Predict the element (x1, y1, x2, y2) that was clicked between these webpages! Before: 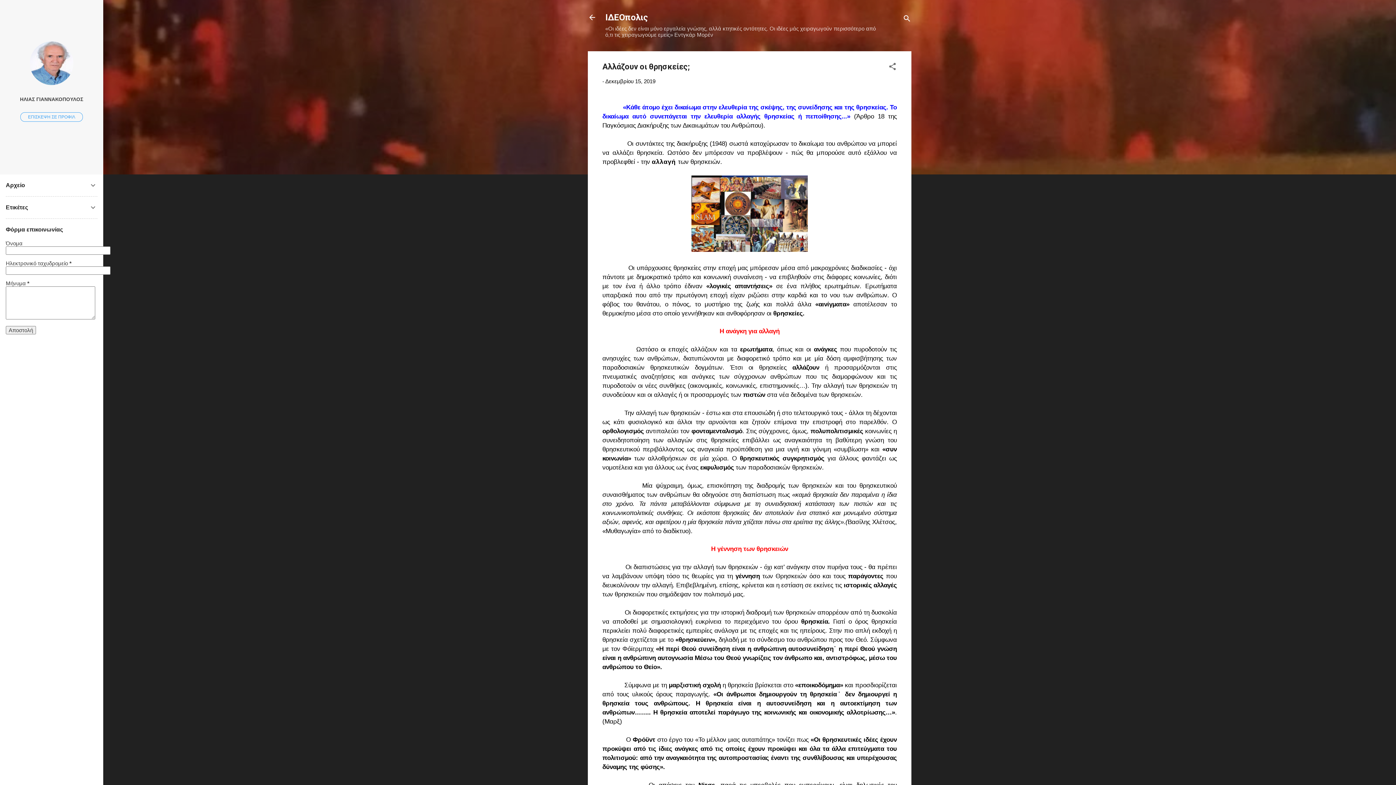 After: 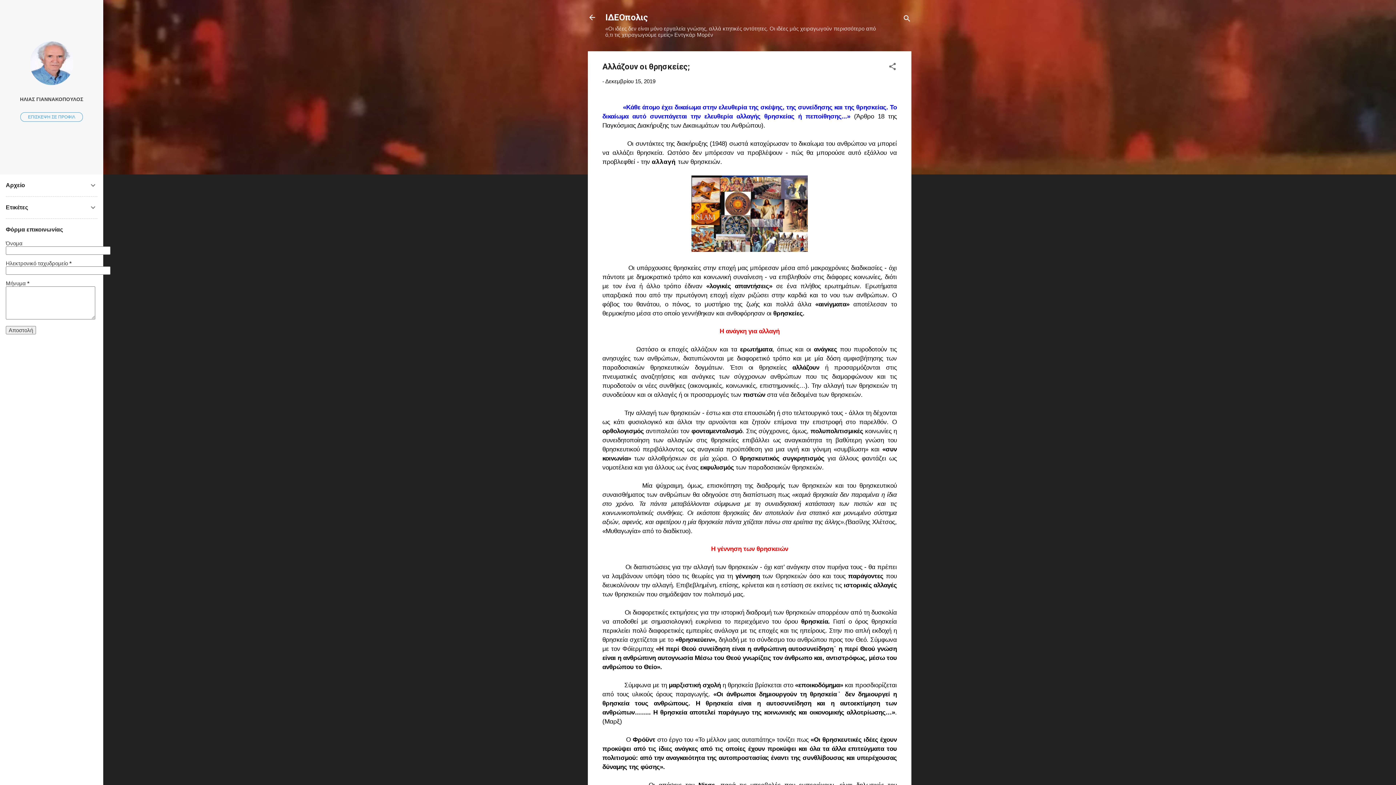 Action: bbox: (605, 78, 655, 84) label: Δεκεμβρίου 15, 2019